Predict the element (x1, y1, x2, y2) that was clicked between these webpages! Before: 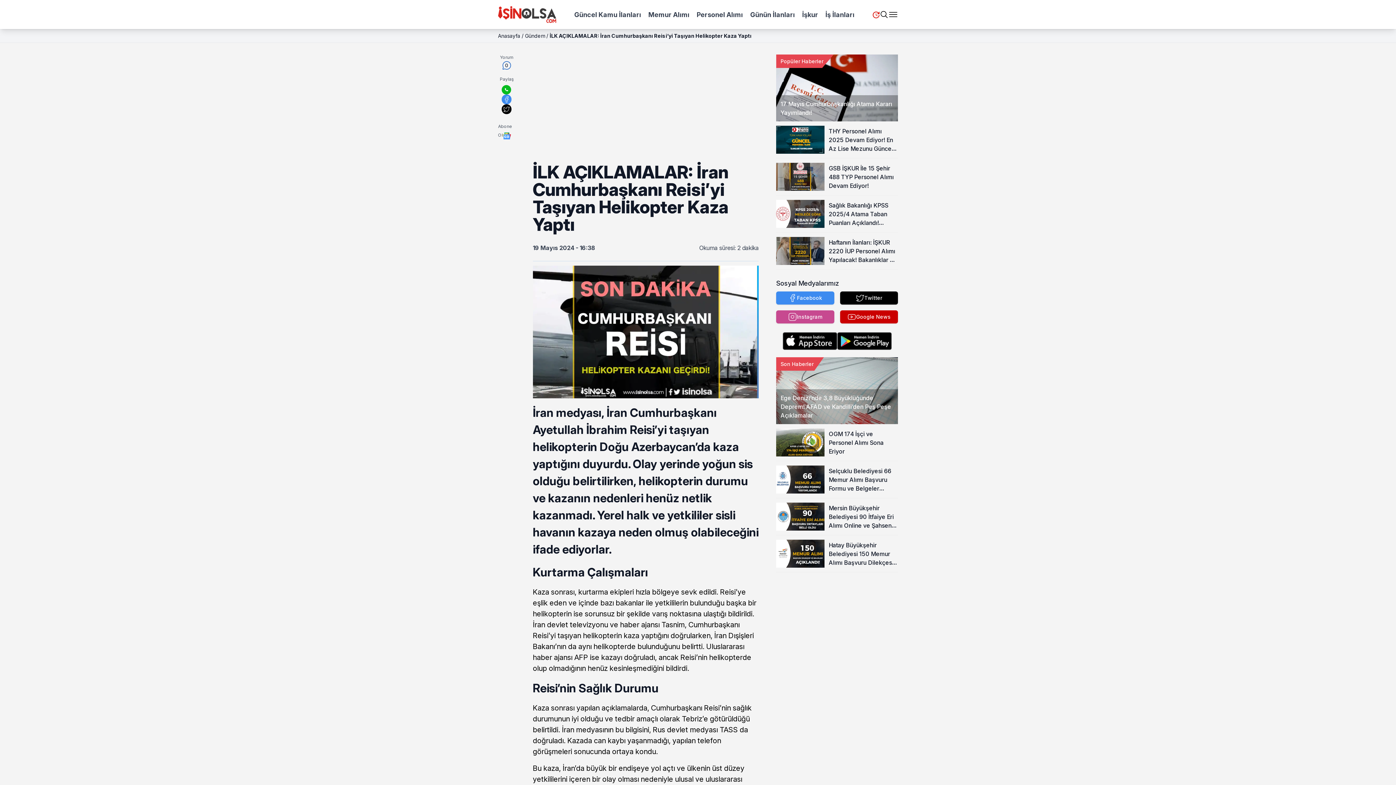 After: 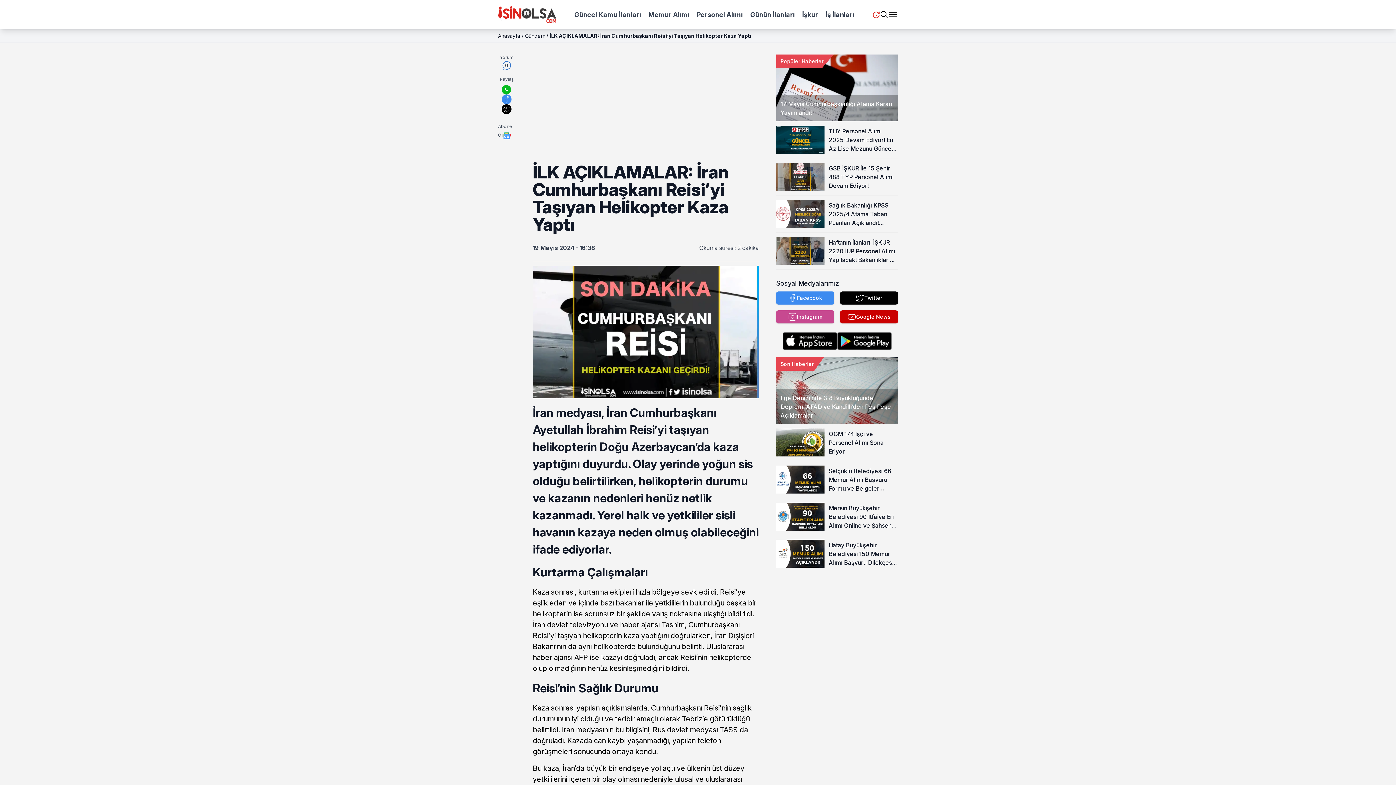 Action: bbox: (503, 96, 510, 102)